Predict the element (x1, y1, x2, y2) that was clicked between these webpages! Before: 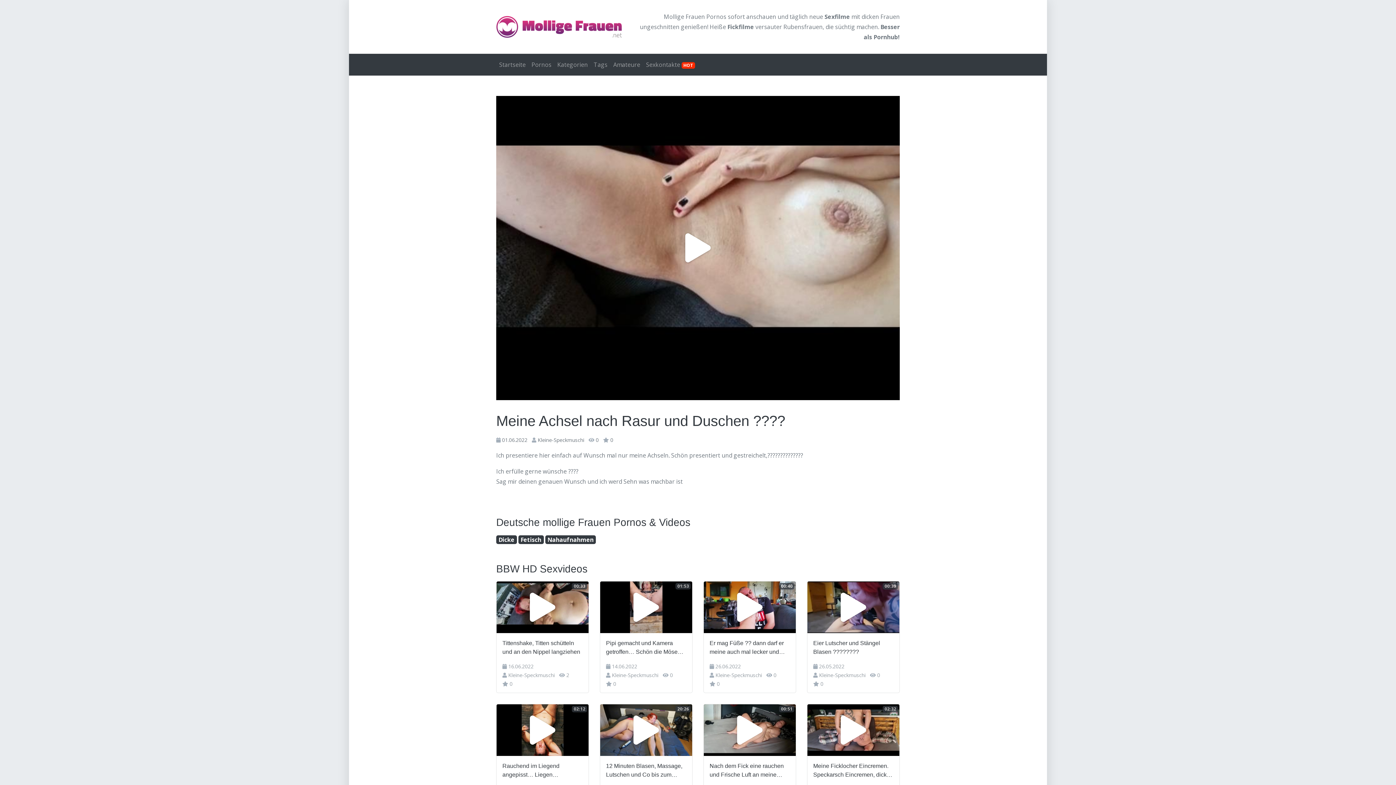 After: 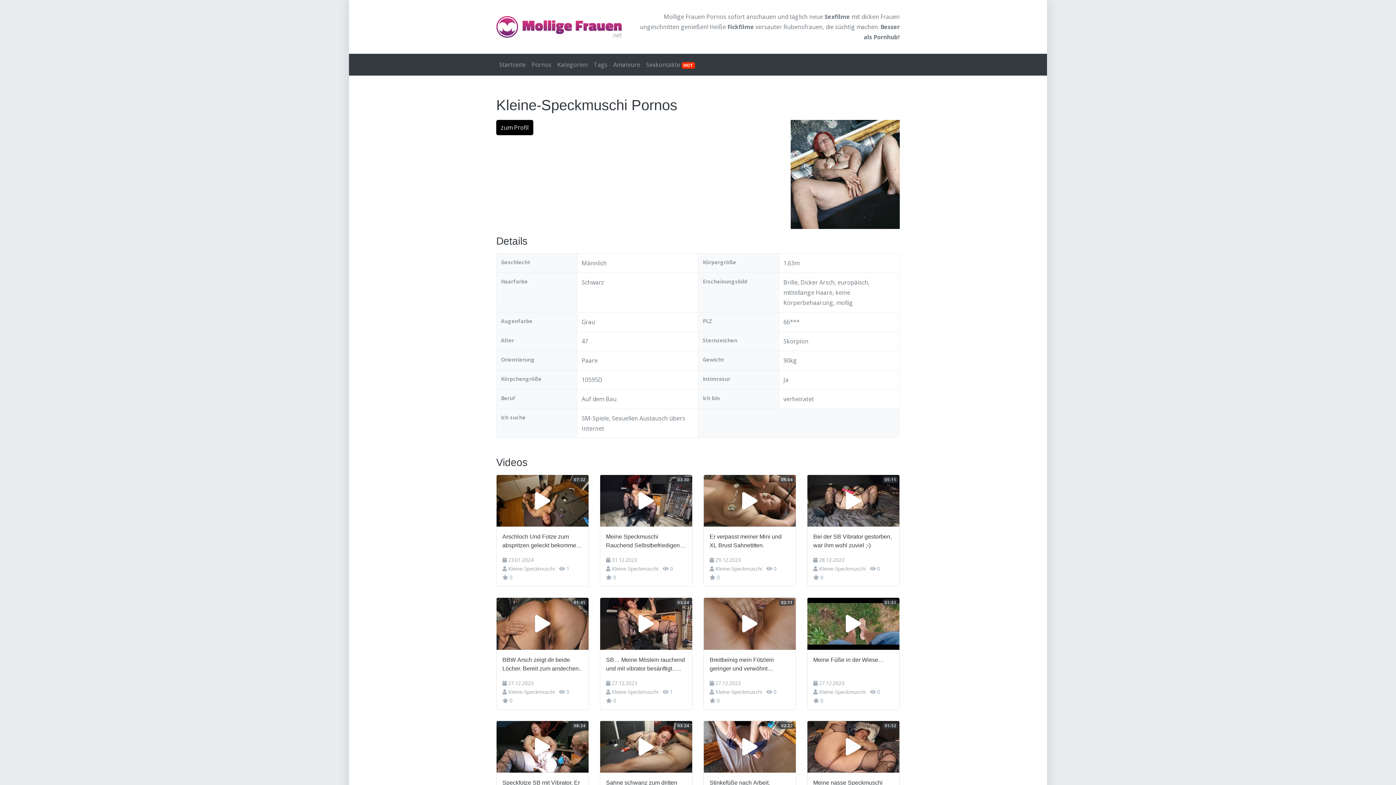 Action: label: Kleine-Speckmuschi bbox: (612, 672, 658, 678)